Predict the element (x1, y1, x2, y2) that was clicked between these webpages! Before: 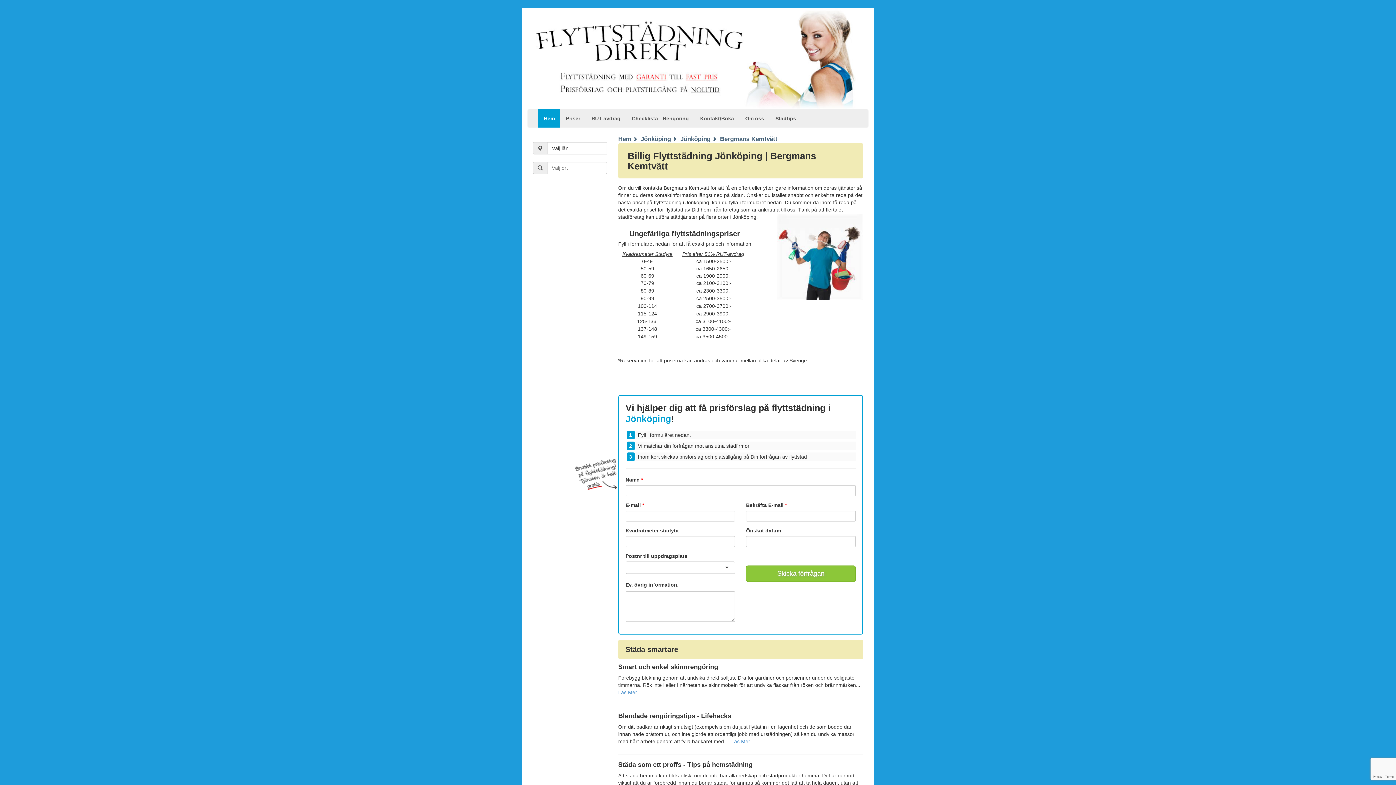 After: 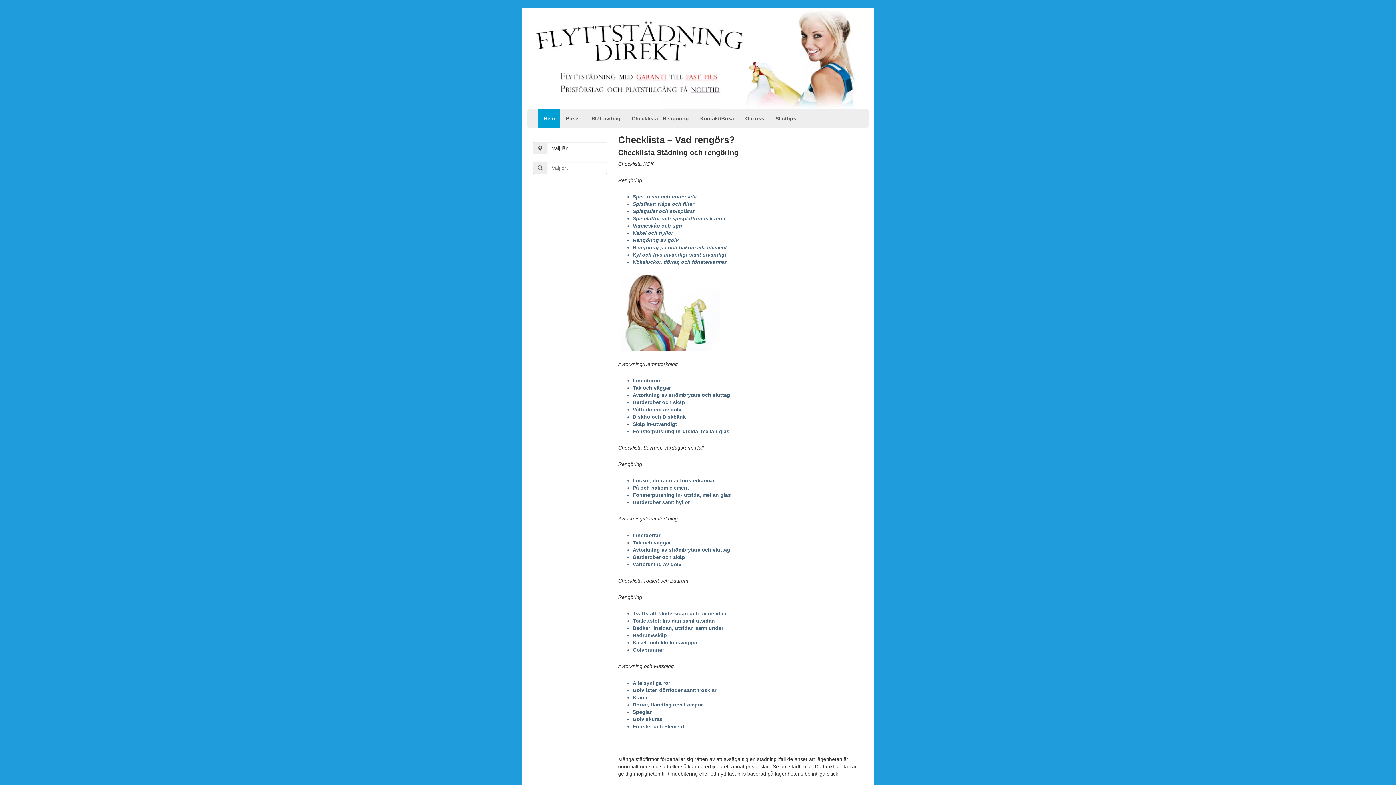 Action: bbox: (626, 109, 694, 127) label: Checklista - Rengöring